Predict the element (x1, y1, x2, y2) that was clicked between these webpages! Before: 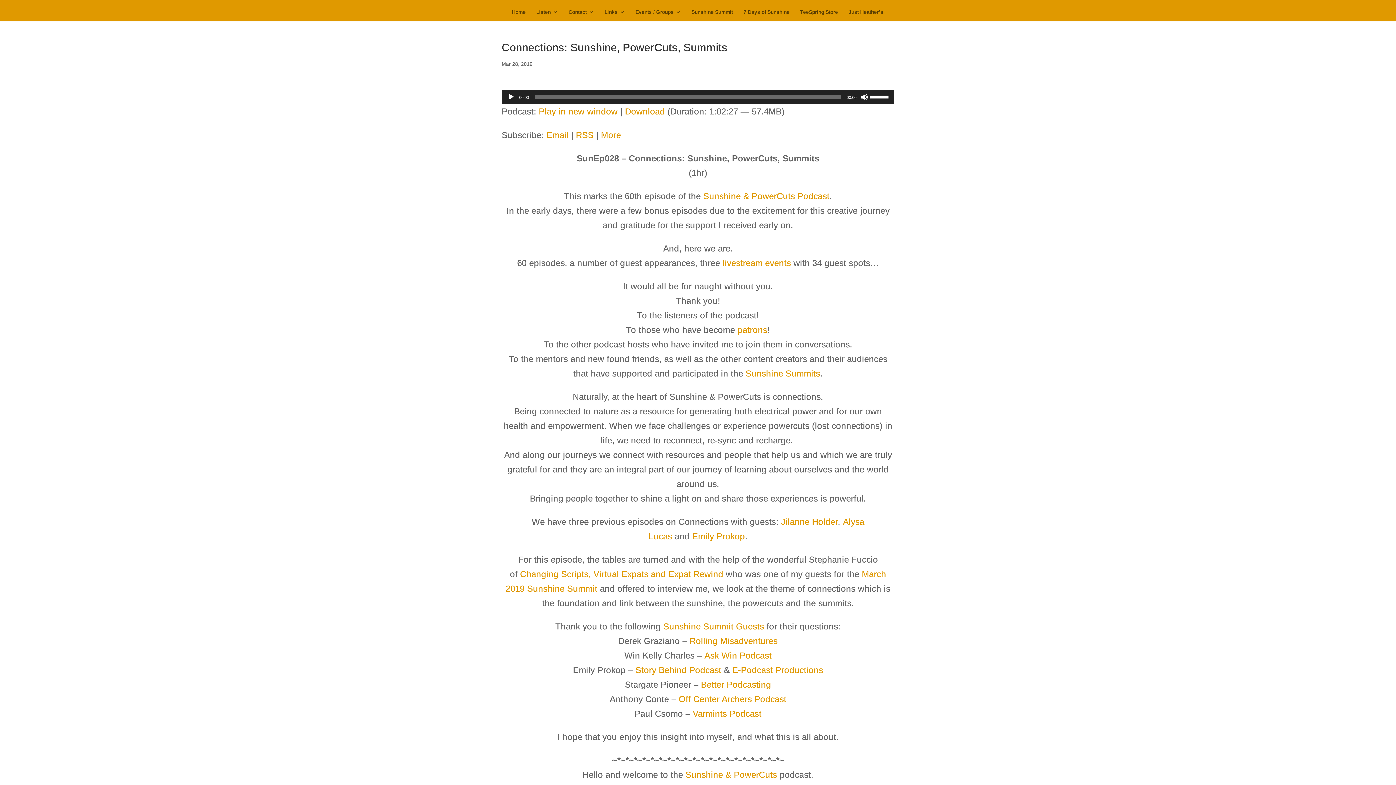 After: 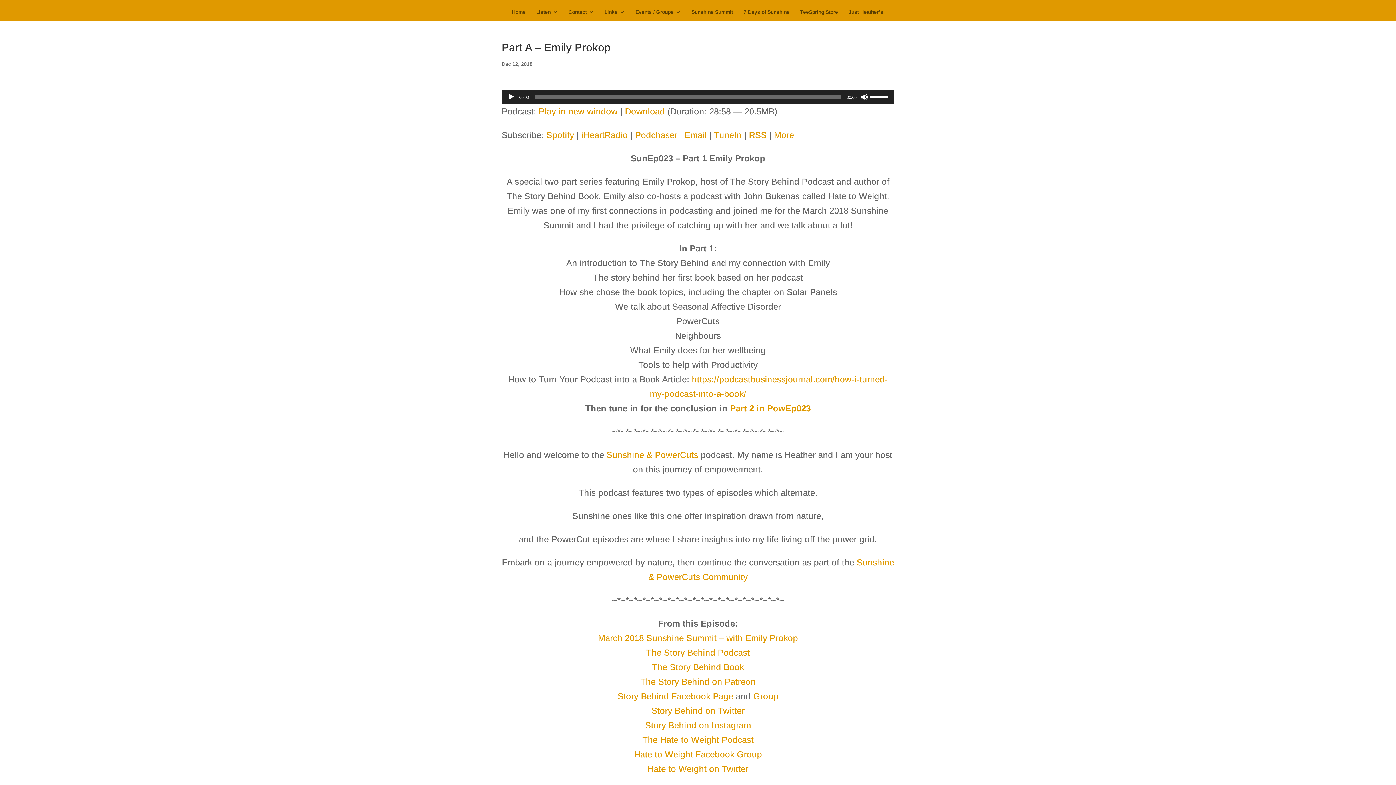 Action: bbox: (692, 531, 745, 541) label: Emily Prokop